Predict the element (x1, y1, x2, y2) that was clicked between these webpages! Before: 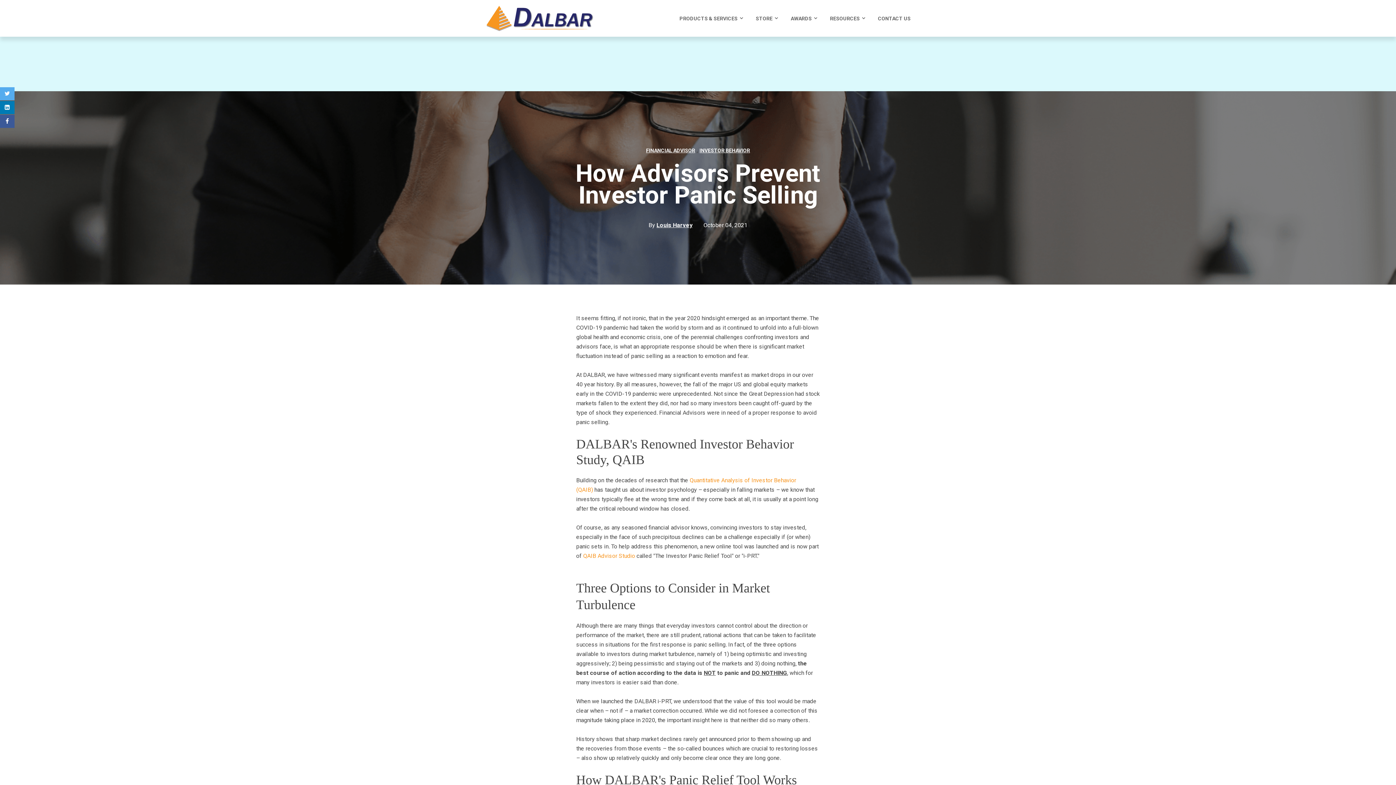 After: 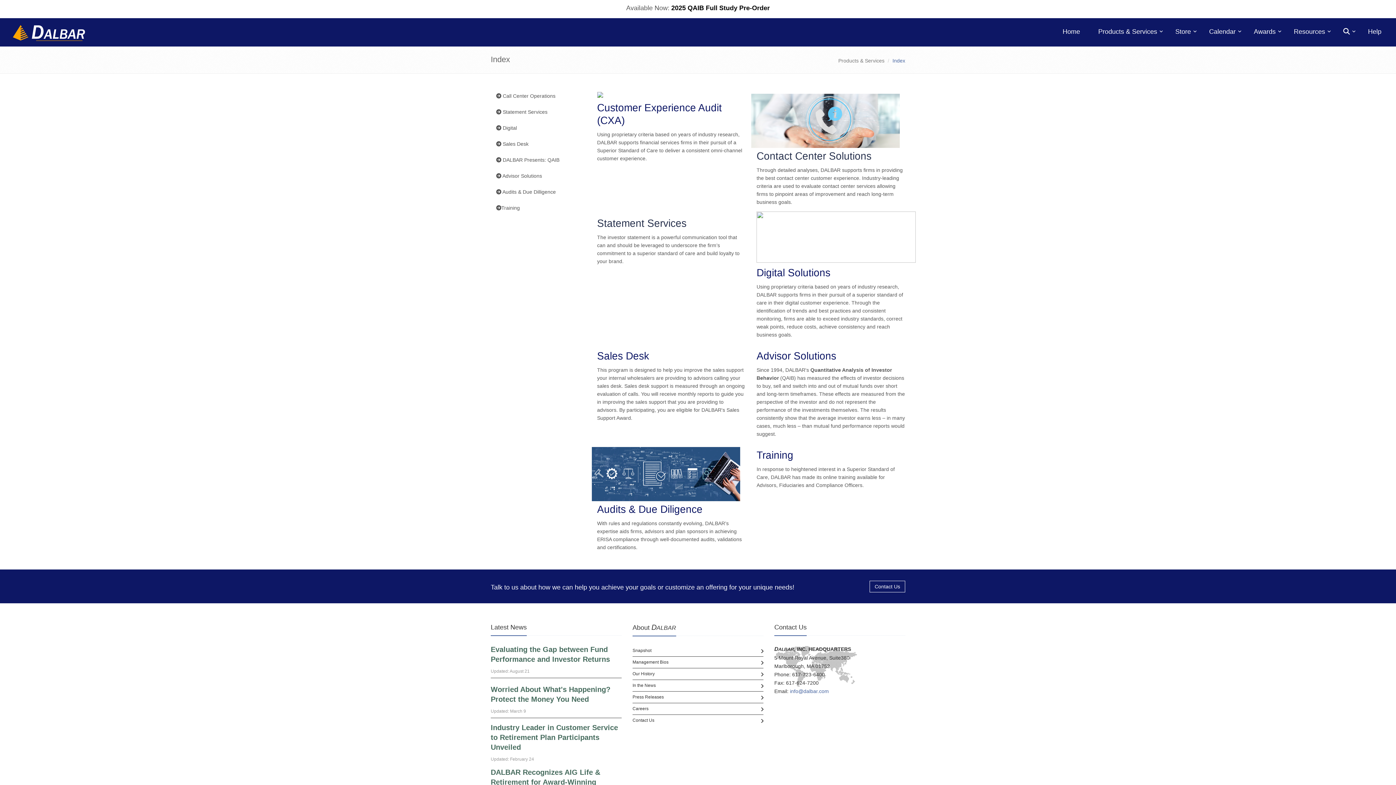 Action: bbox: (672, 3, 748, 33) label: PRODUCTS & SERVICES